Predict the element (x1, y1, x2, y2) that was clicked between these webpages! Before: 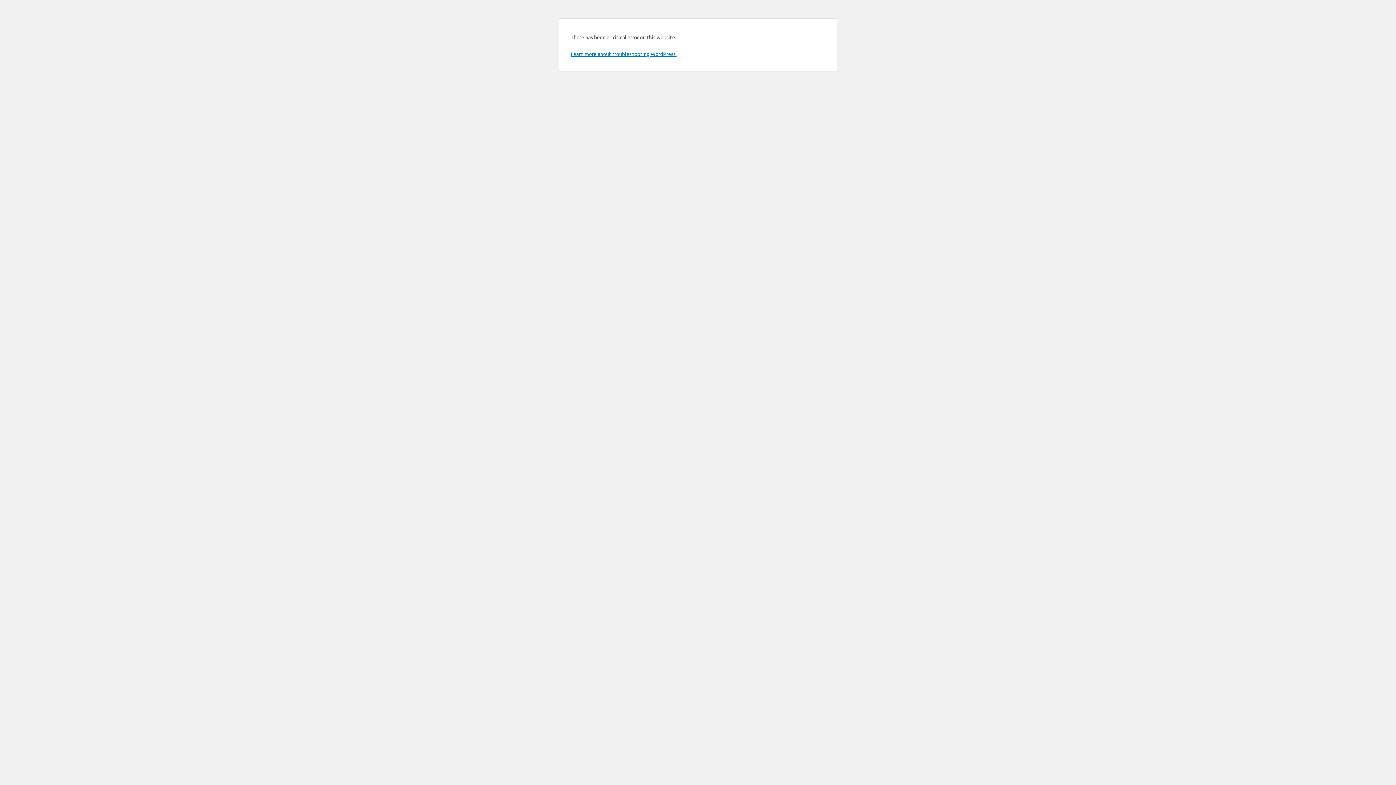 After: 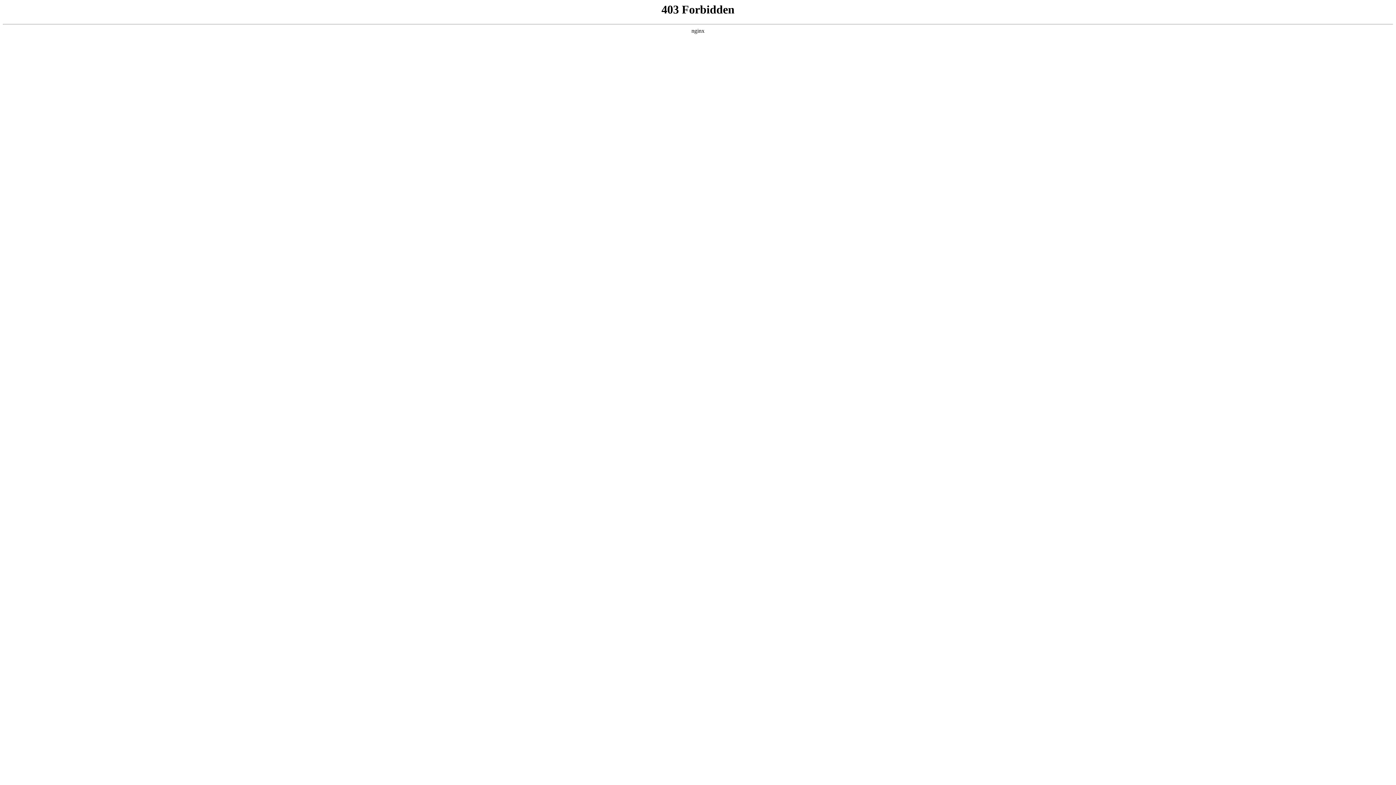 Action: bbox: (570, 50, 676, 57) label: Learn more about troubleshooting WordPress.